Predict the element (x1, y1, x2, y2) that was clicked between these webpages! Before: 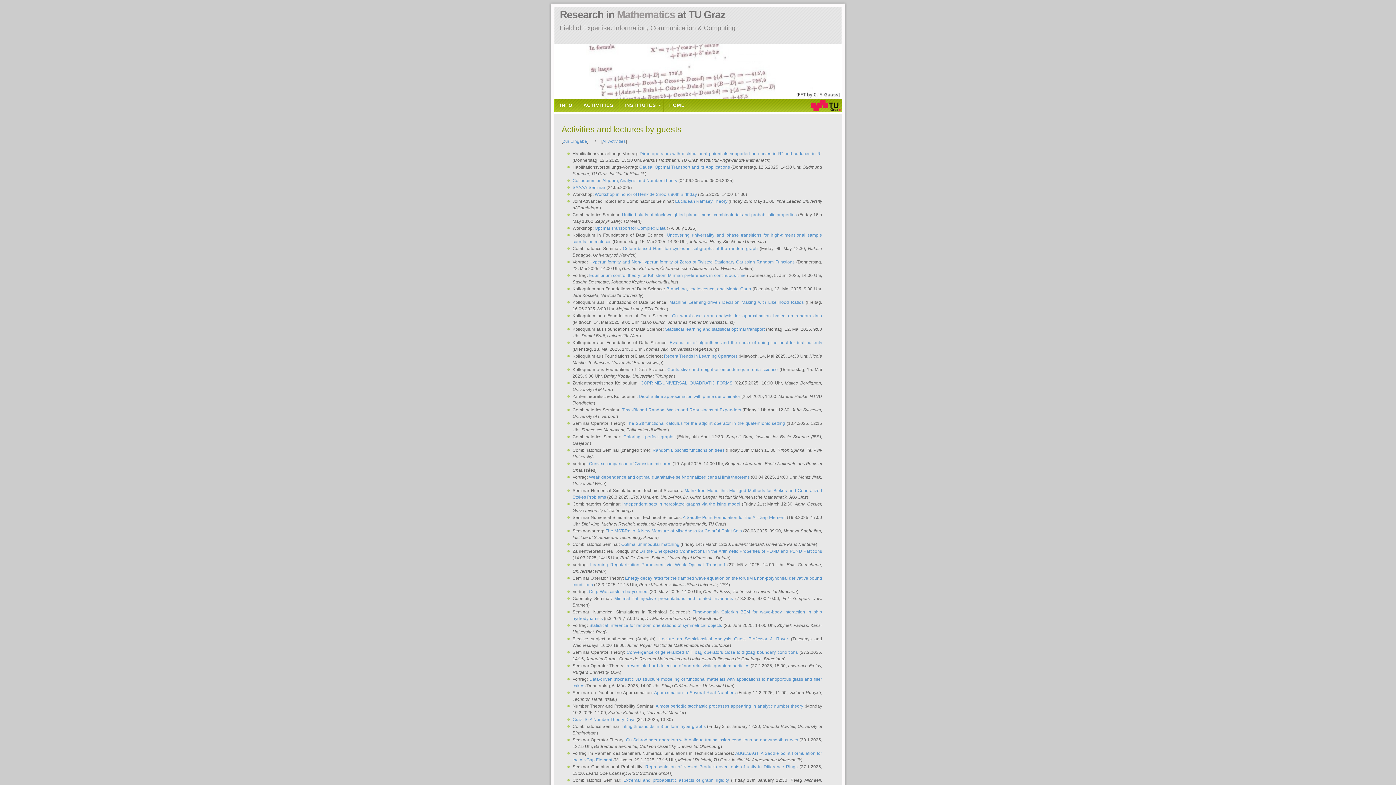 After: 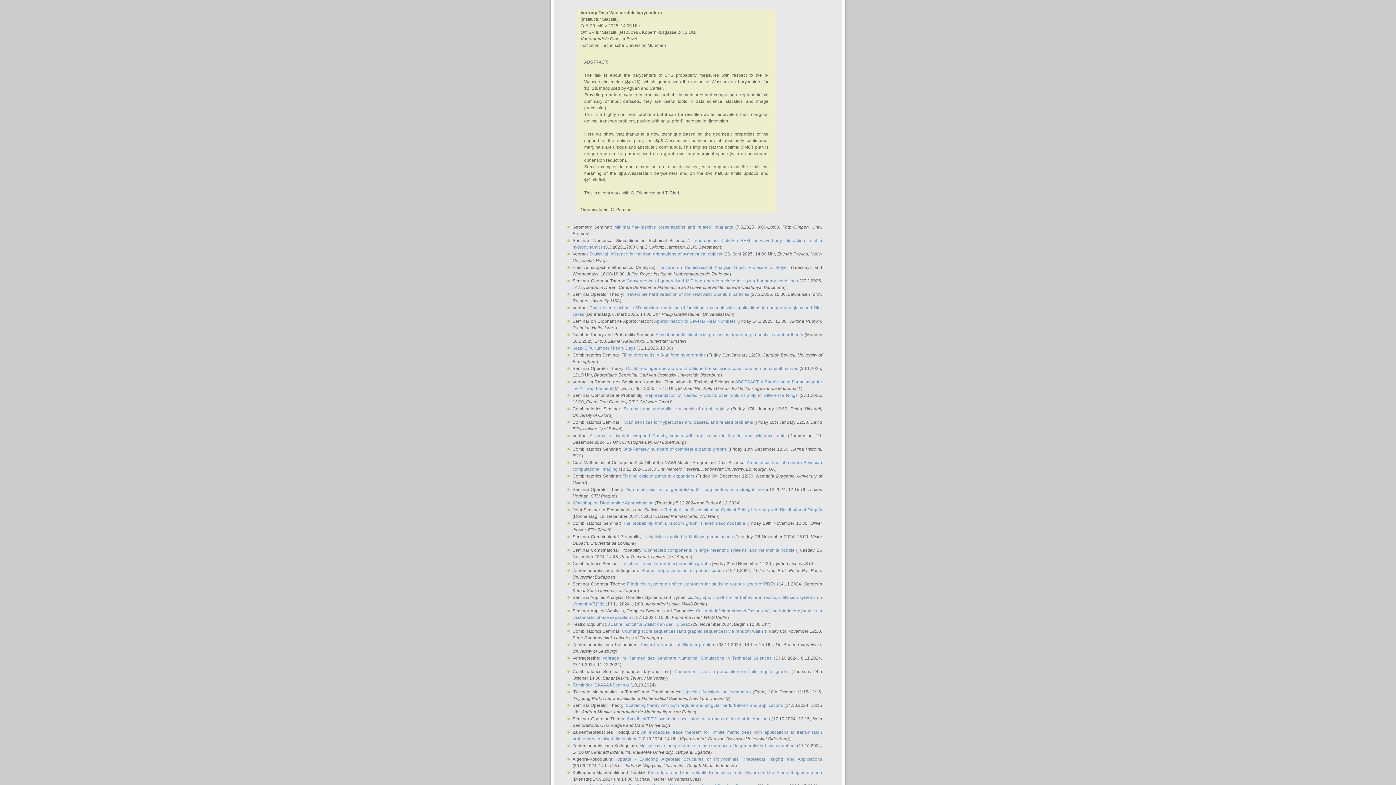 Action: bbox: (589, 589, 648, 594) label: On p-Wasserstein barycenters